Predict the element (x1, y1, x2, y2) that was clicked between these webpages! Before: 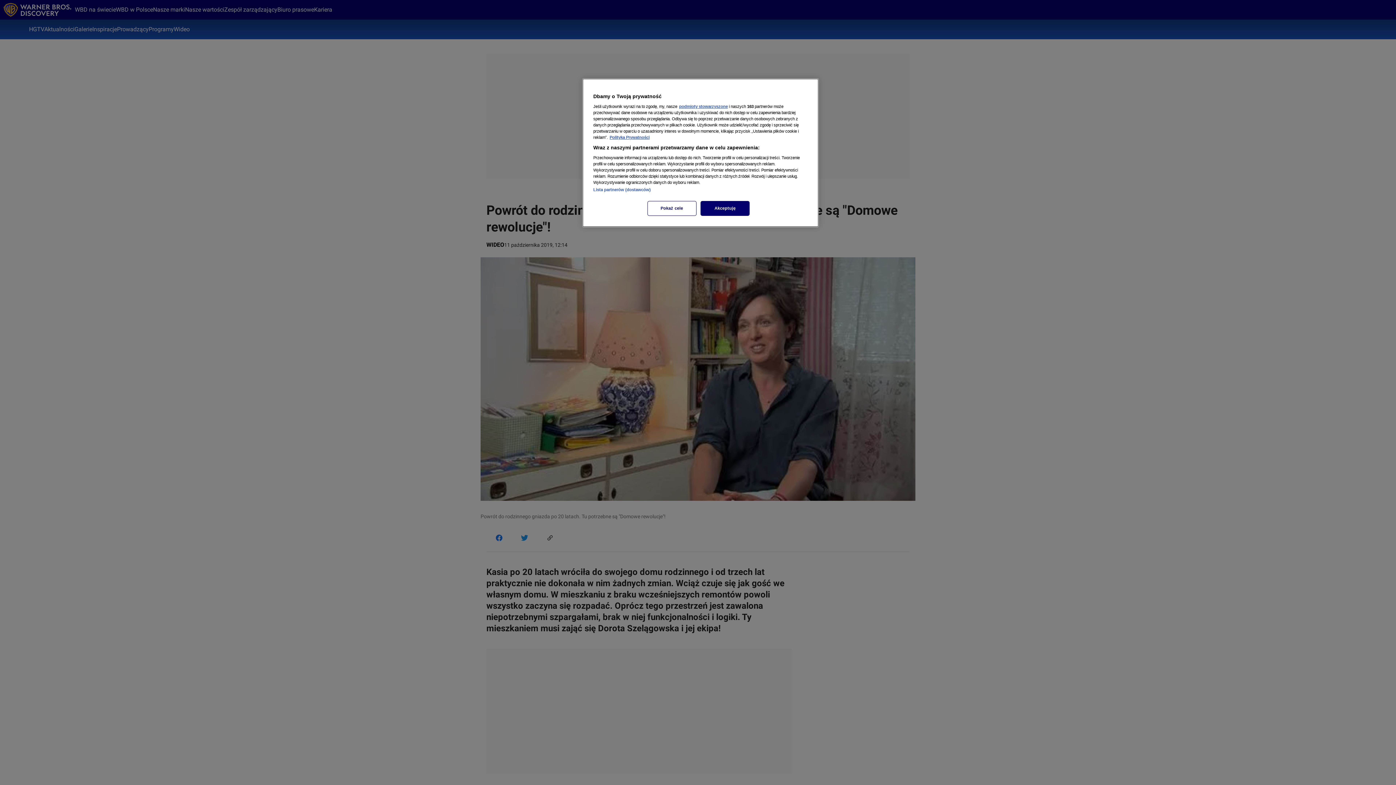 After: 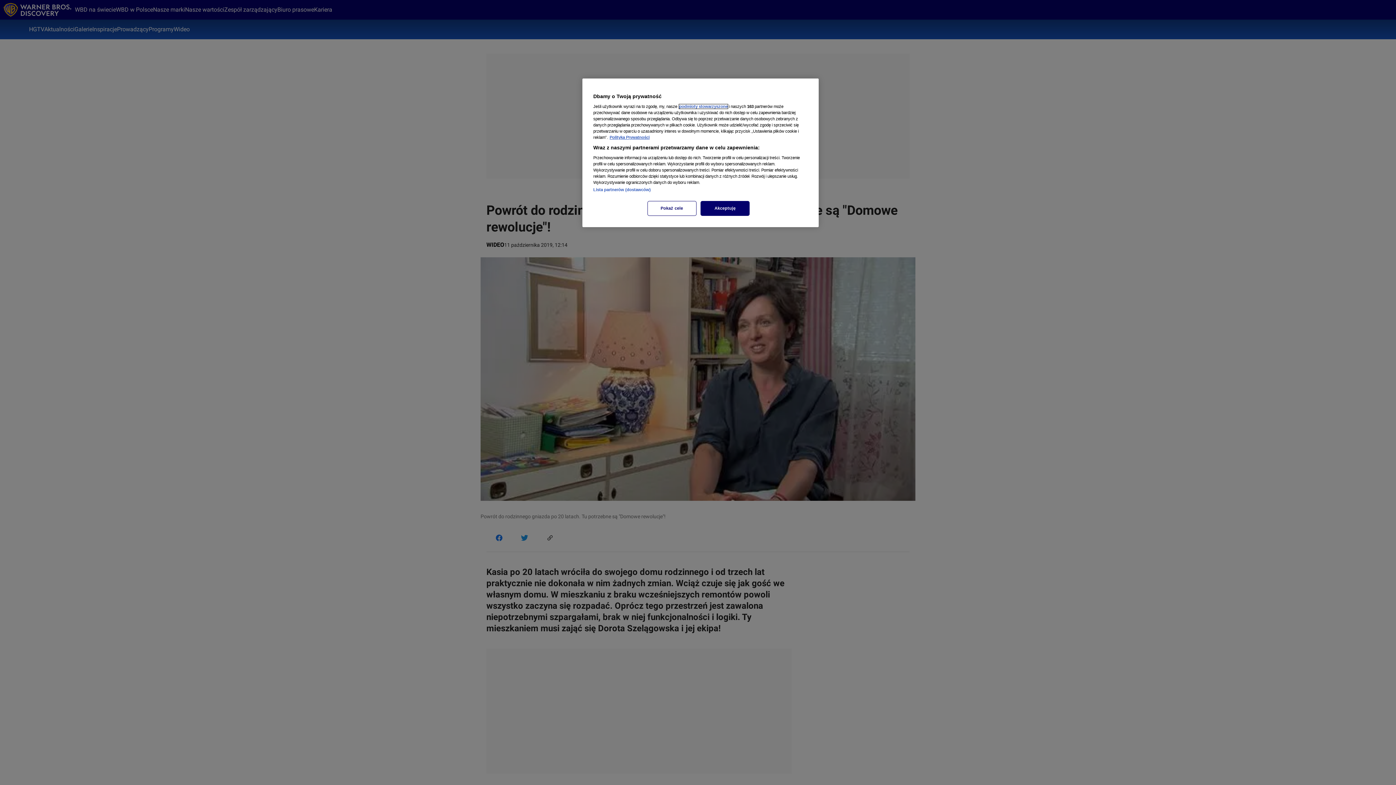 Action: label: podmioty stowarzyszone bbox: (679, 104, 728, 108)